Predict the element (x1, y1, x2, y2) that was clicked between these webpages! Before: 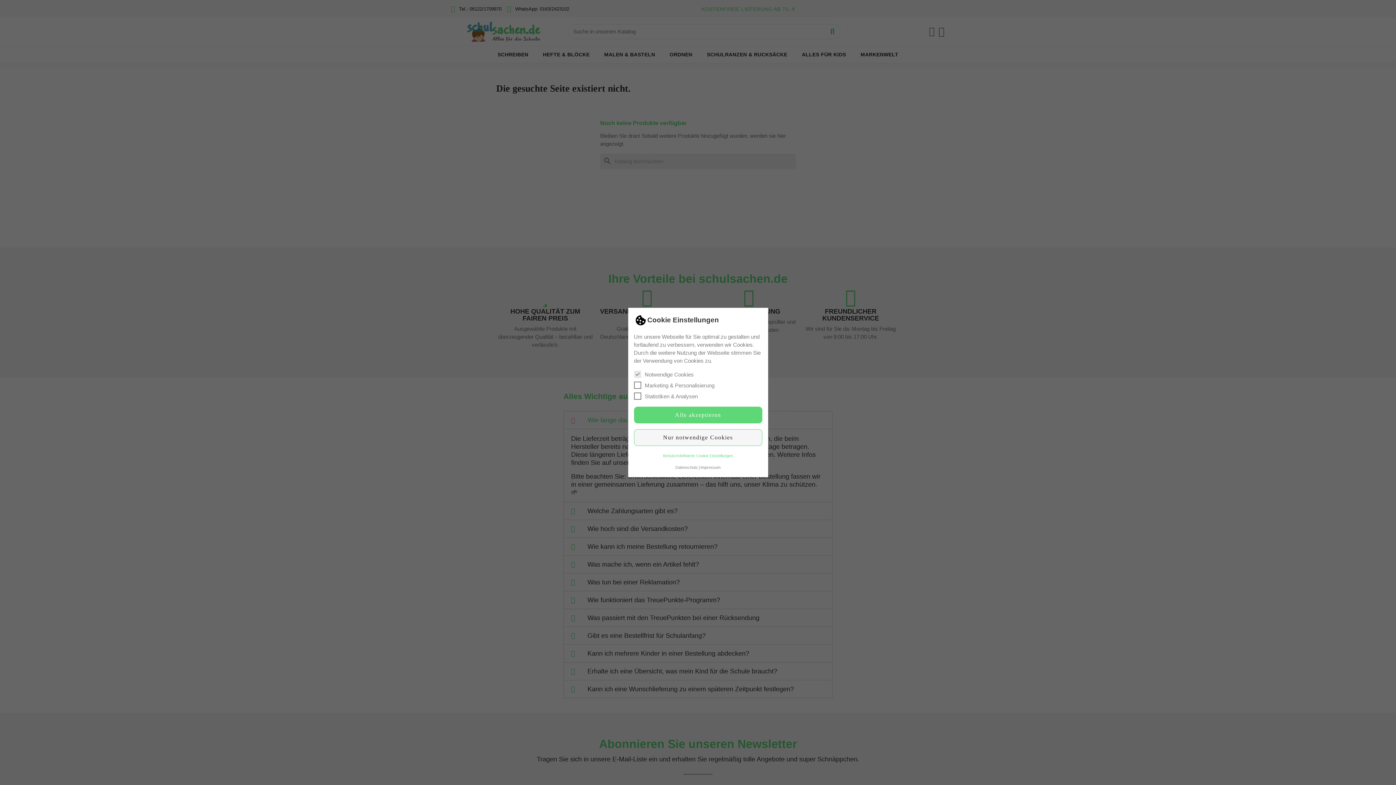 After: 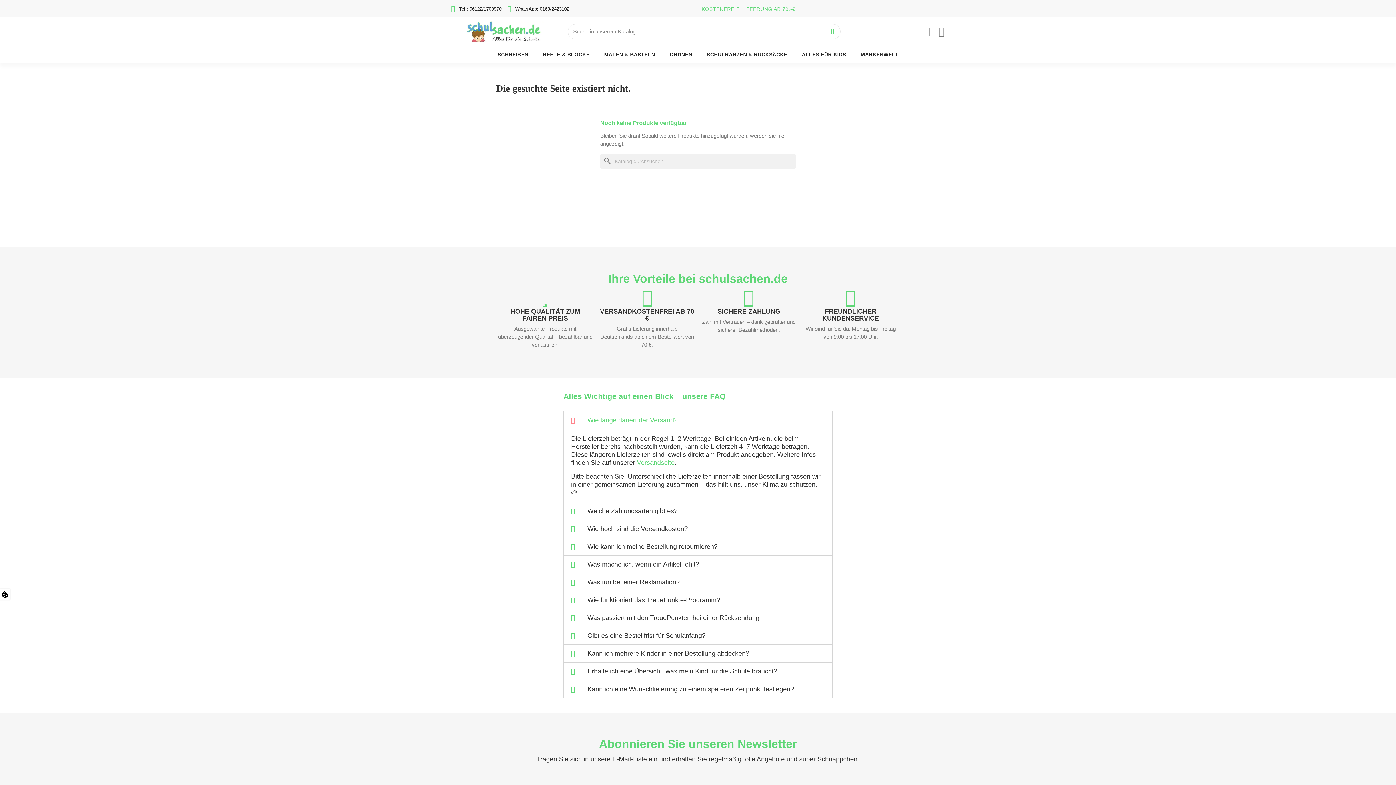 Action: bbox: (634, 429, 762, 446) label: Nur notwendige Cookies